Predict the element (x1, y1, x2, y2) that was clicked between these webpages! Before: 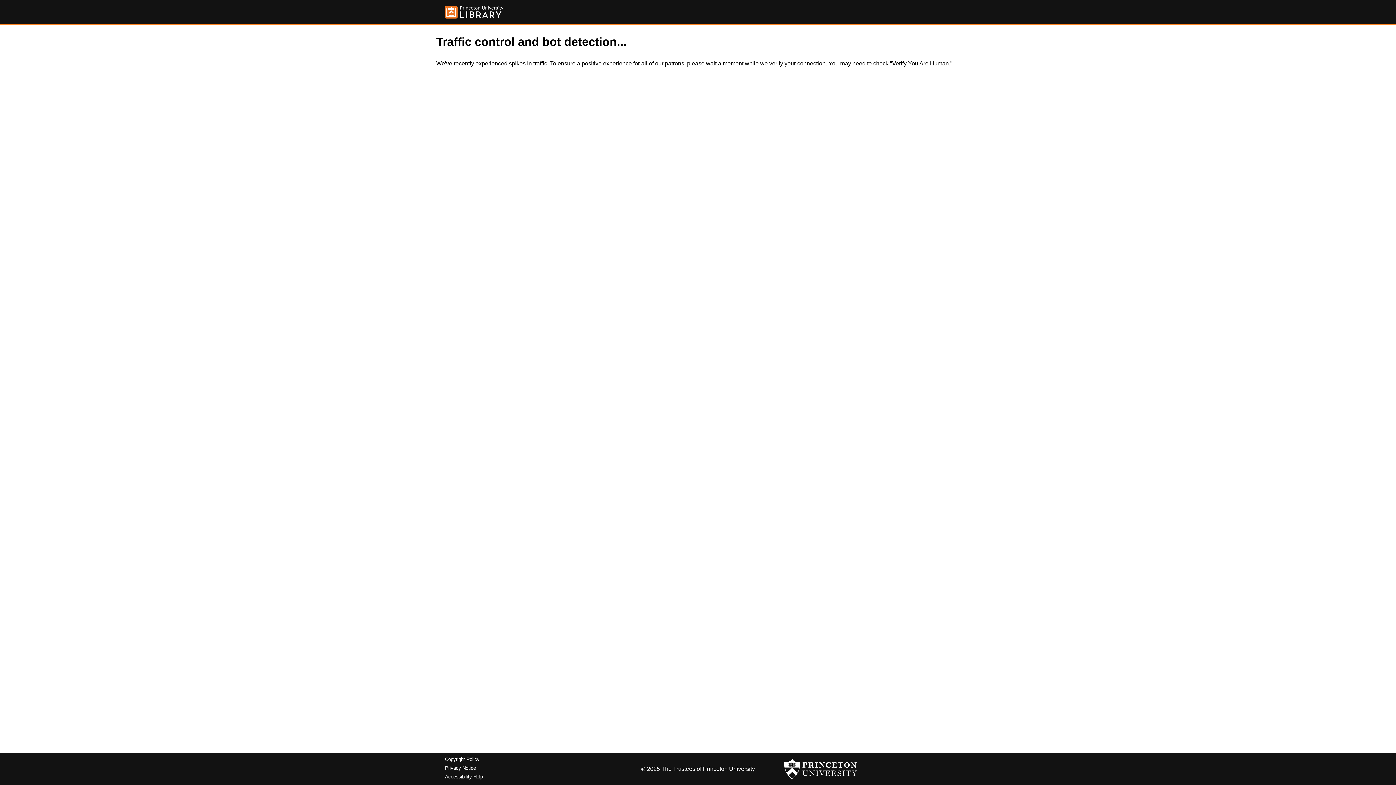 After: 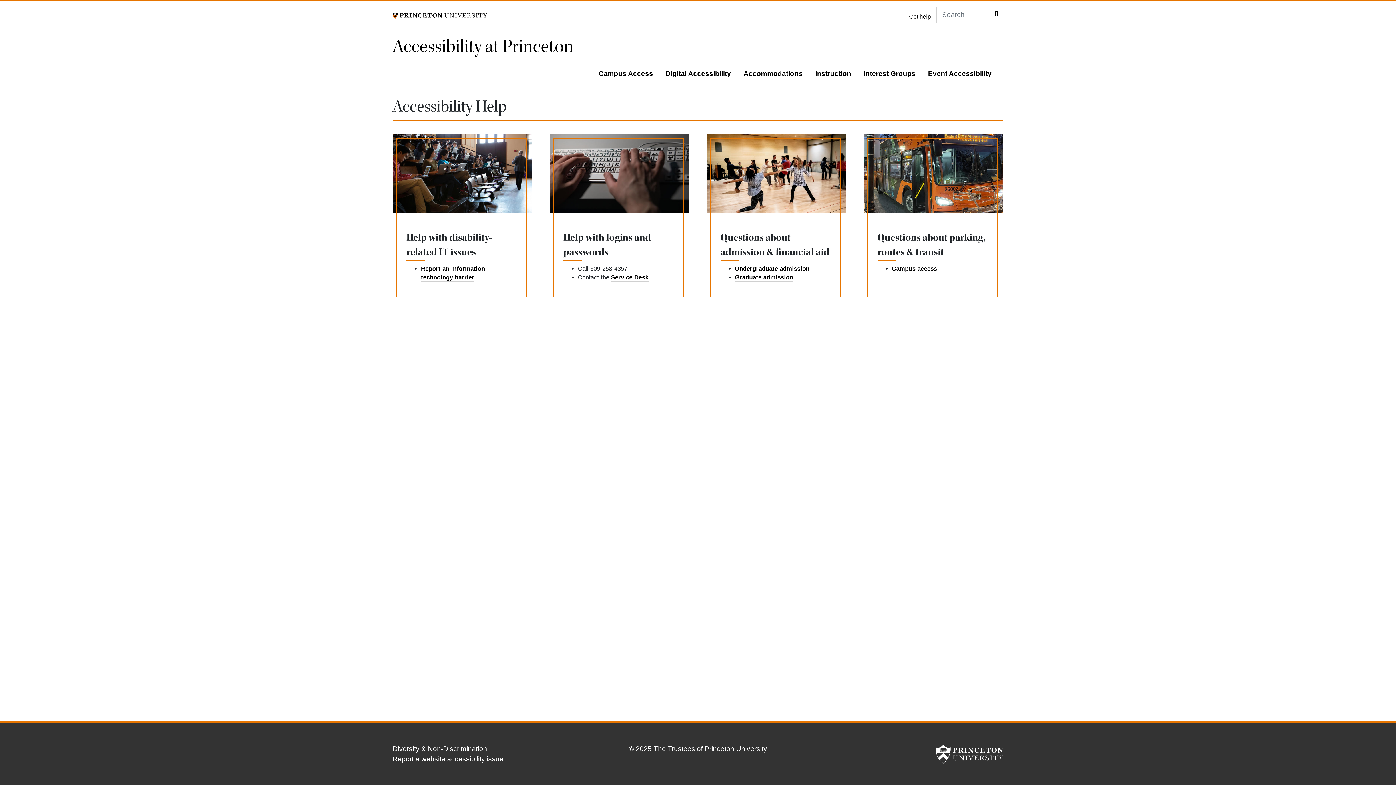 Action: label: Accessibility Help bbox: (445, 774, 482, 779)